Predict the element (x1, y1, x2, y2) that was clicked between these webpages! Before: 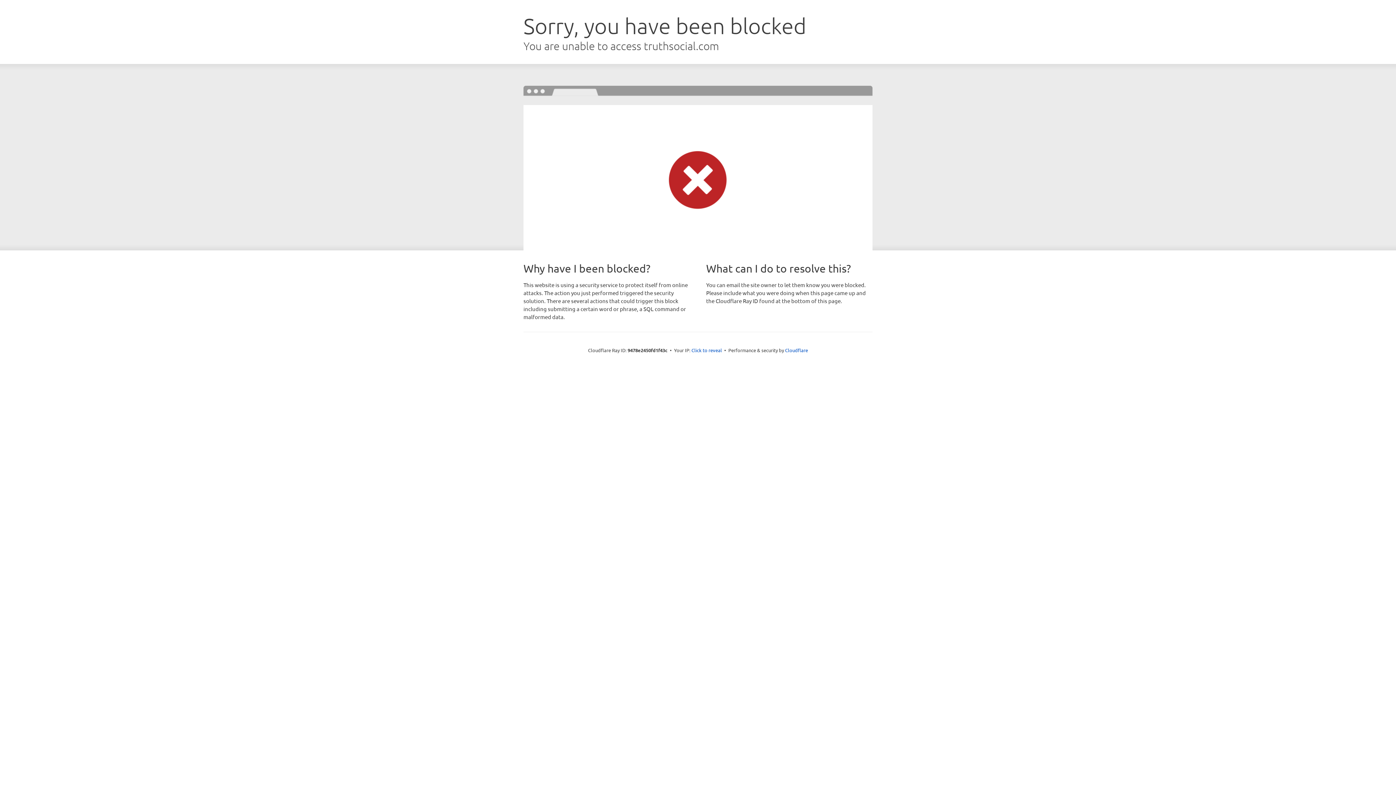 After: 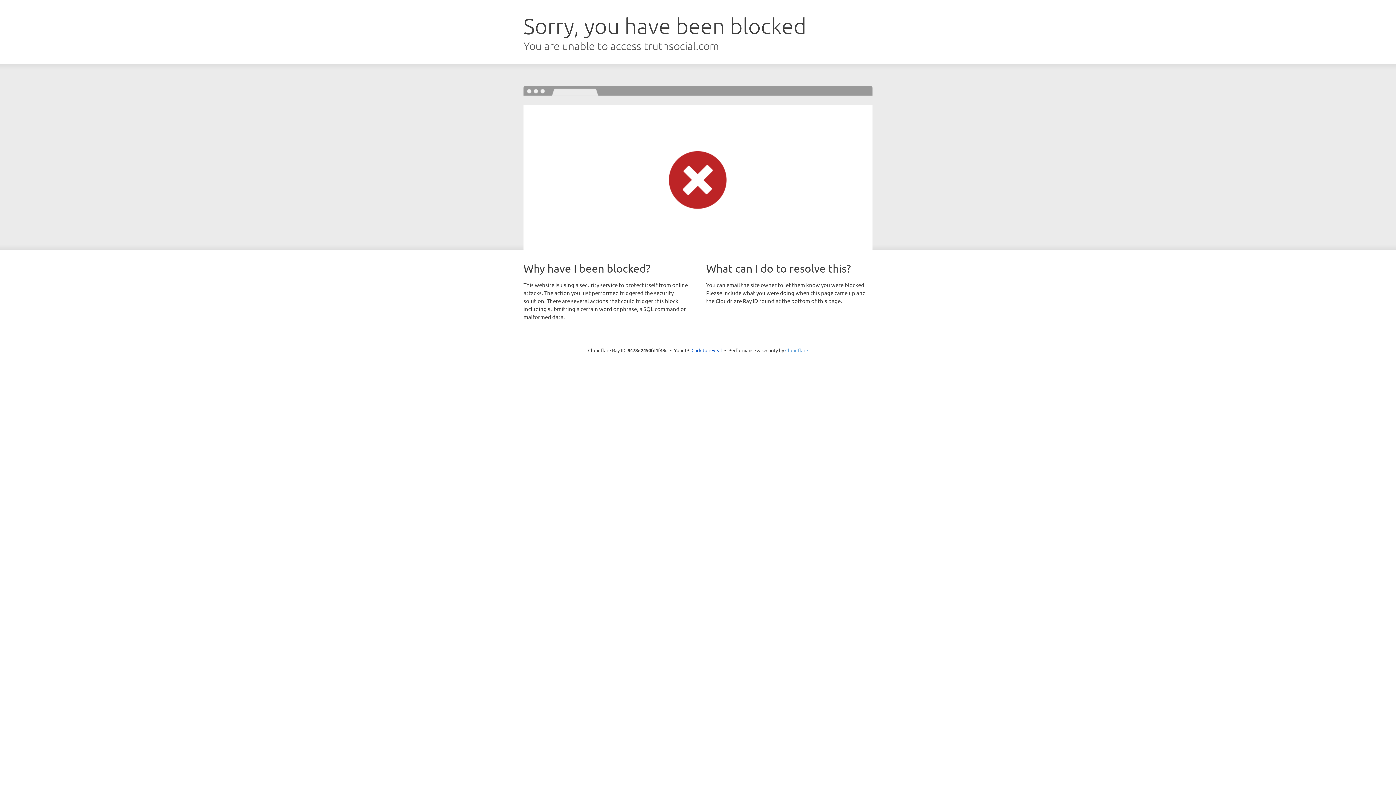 Action: bbox: (785, 347, 808, 353) label: Cloudflare